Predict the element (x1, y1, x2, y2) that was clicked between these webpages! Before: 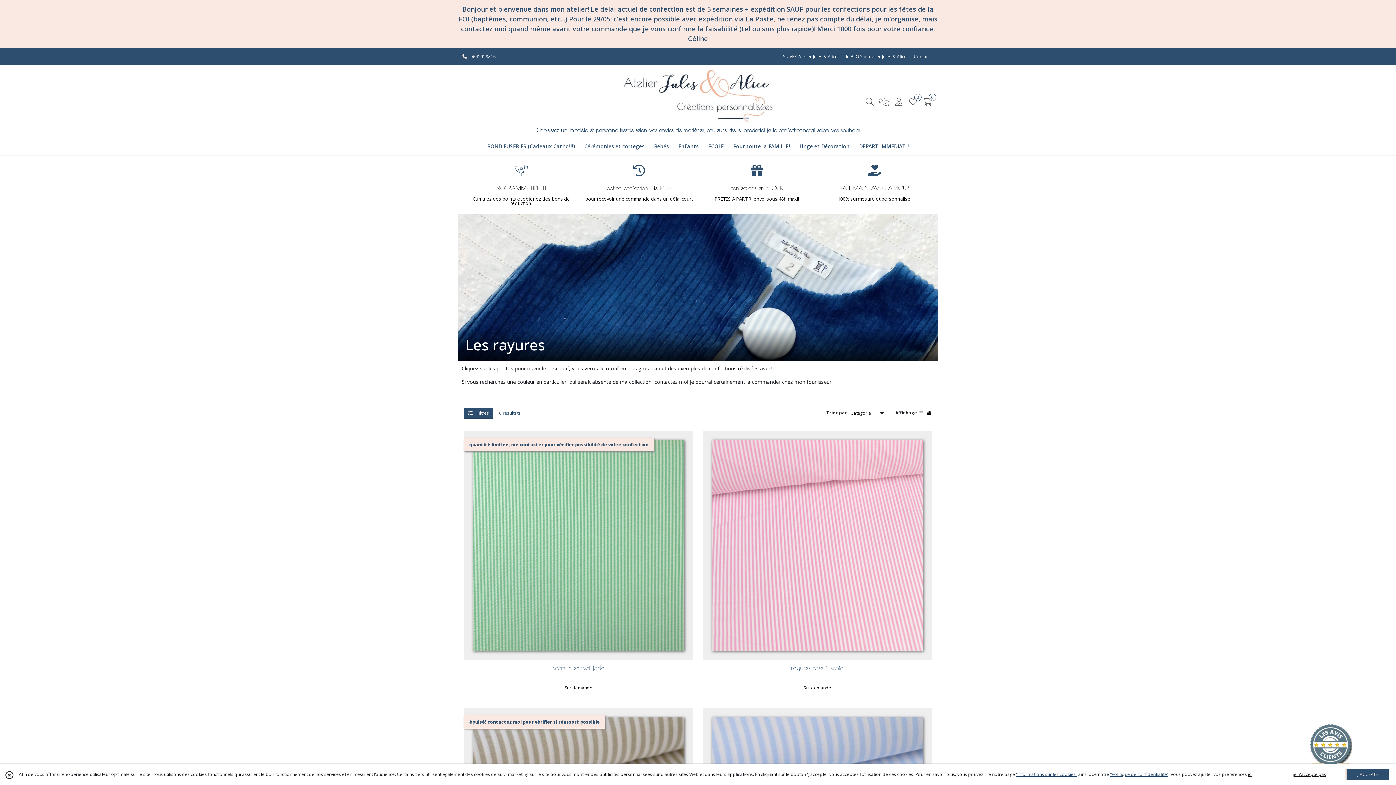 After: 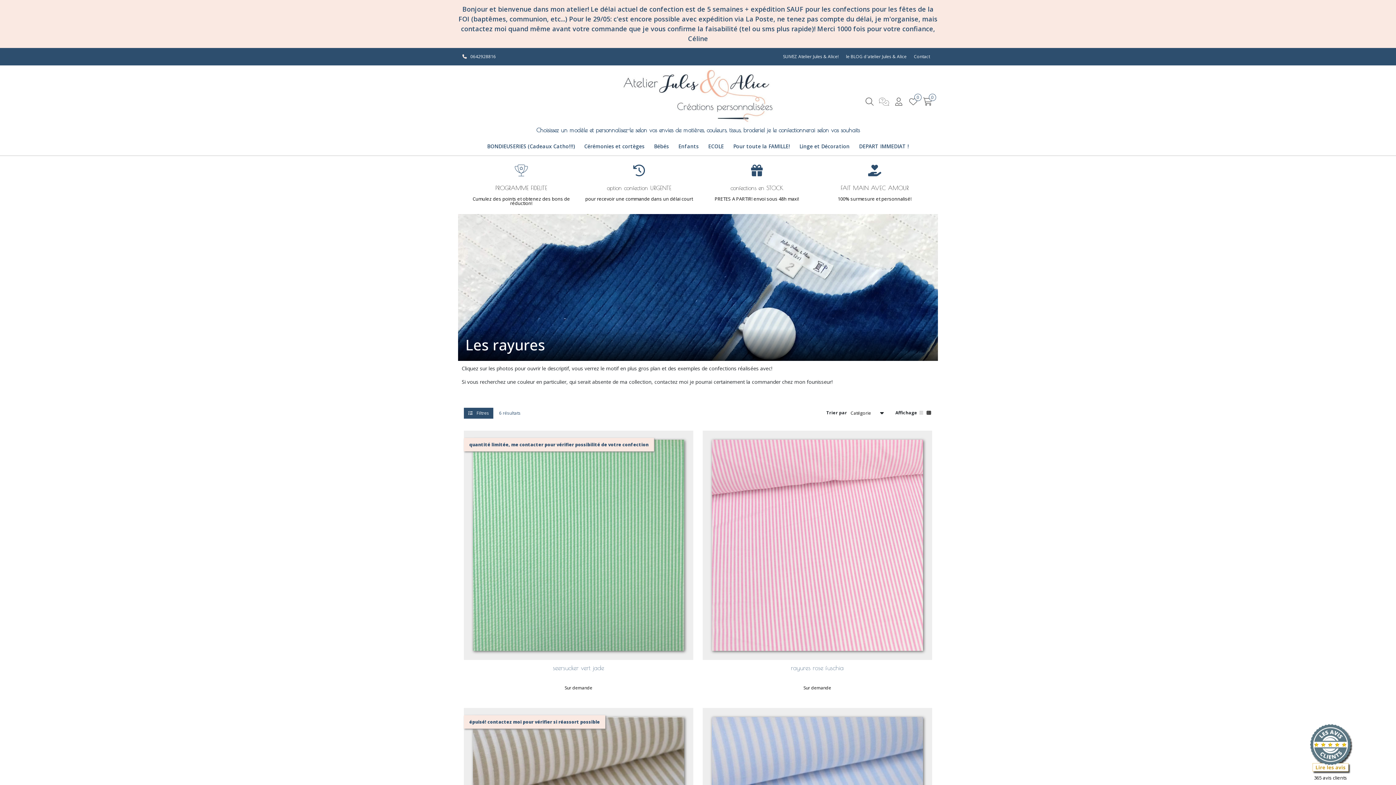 Action: label: J'ACCEPTE bbox: (1345, 769, 1389, 780)